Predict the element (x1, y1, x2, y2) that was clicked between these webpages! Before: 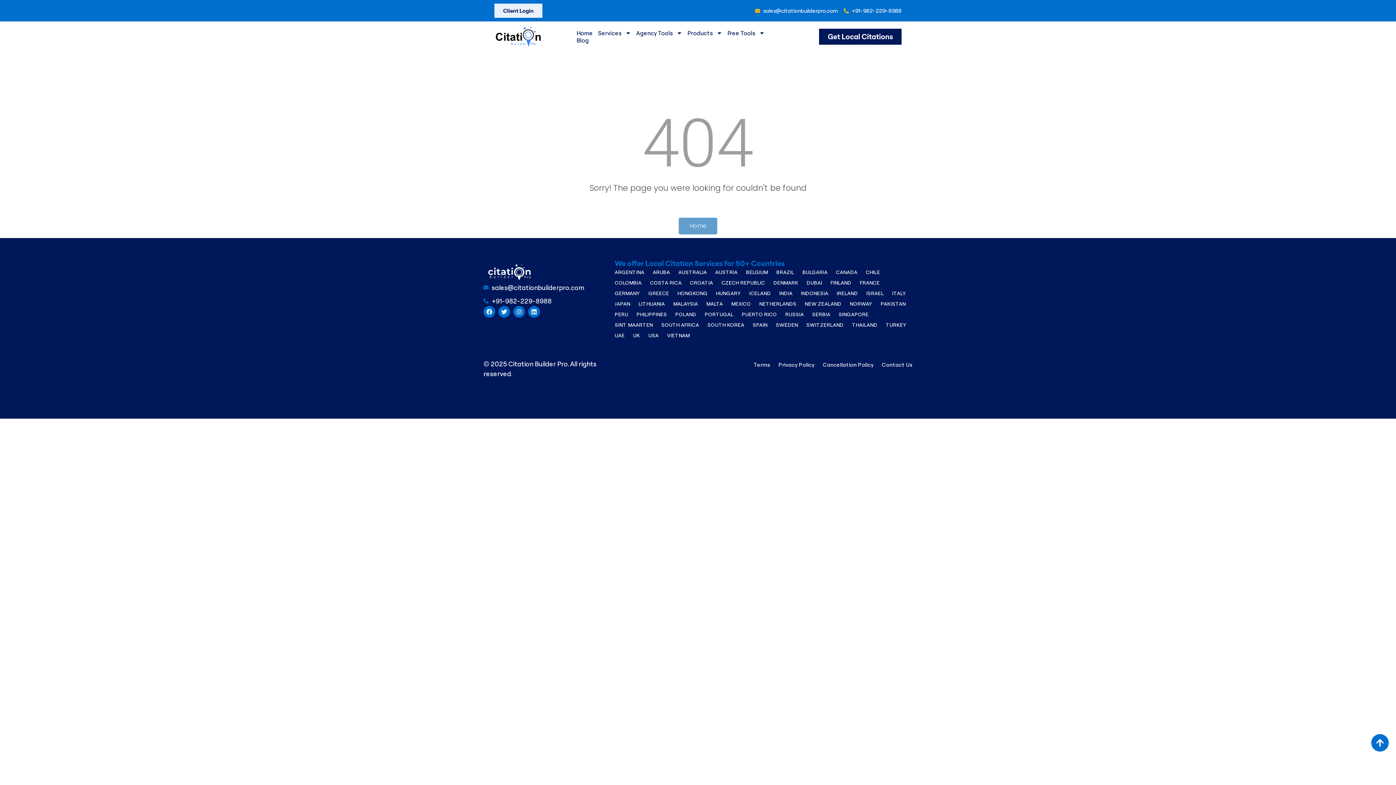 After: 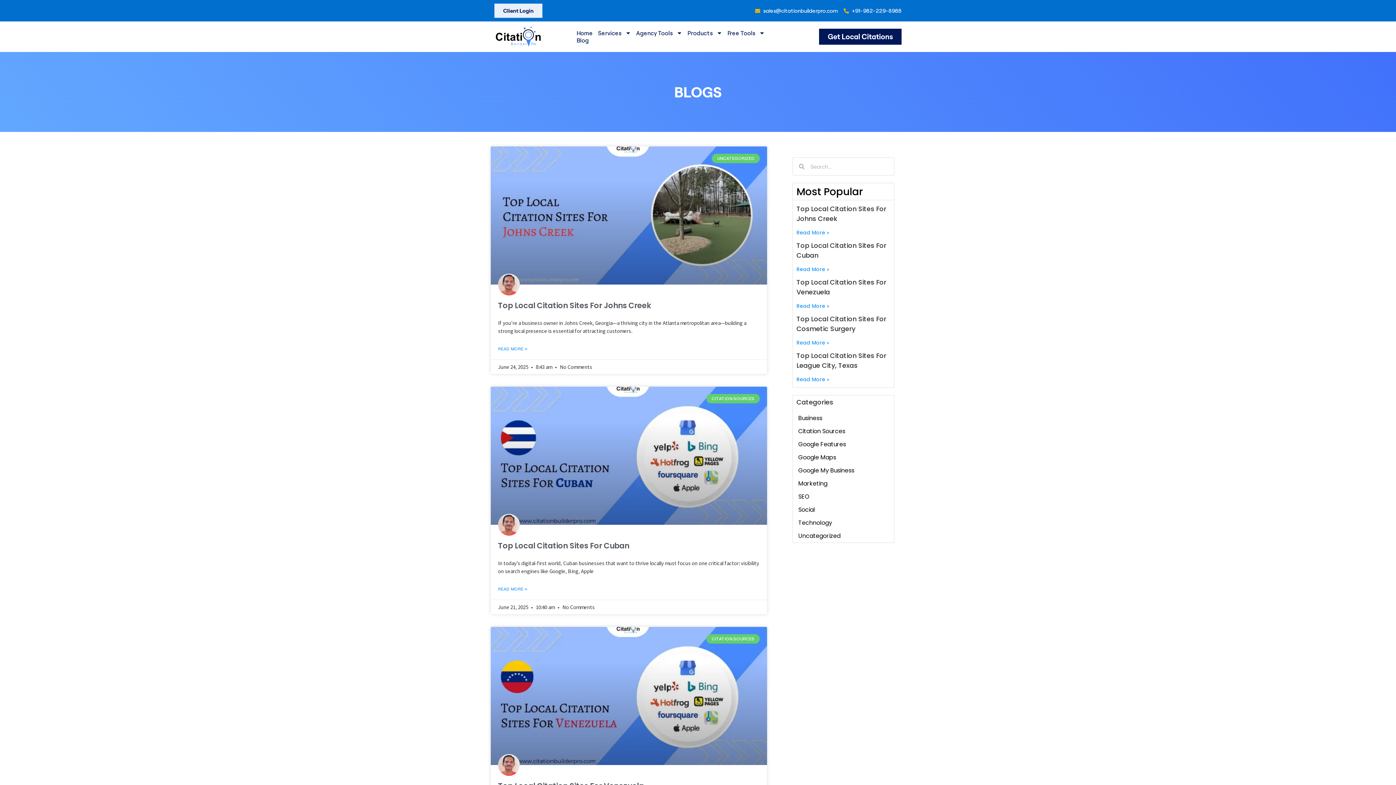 Action: label: Blog bbox: (574, 36, 591, 44)